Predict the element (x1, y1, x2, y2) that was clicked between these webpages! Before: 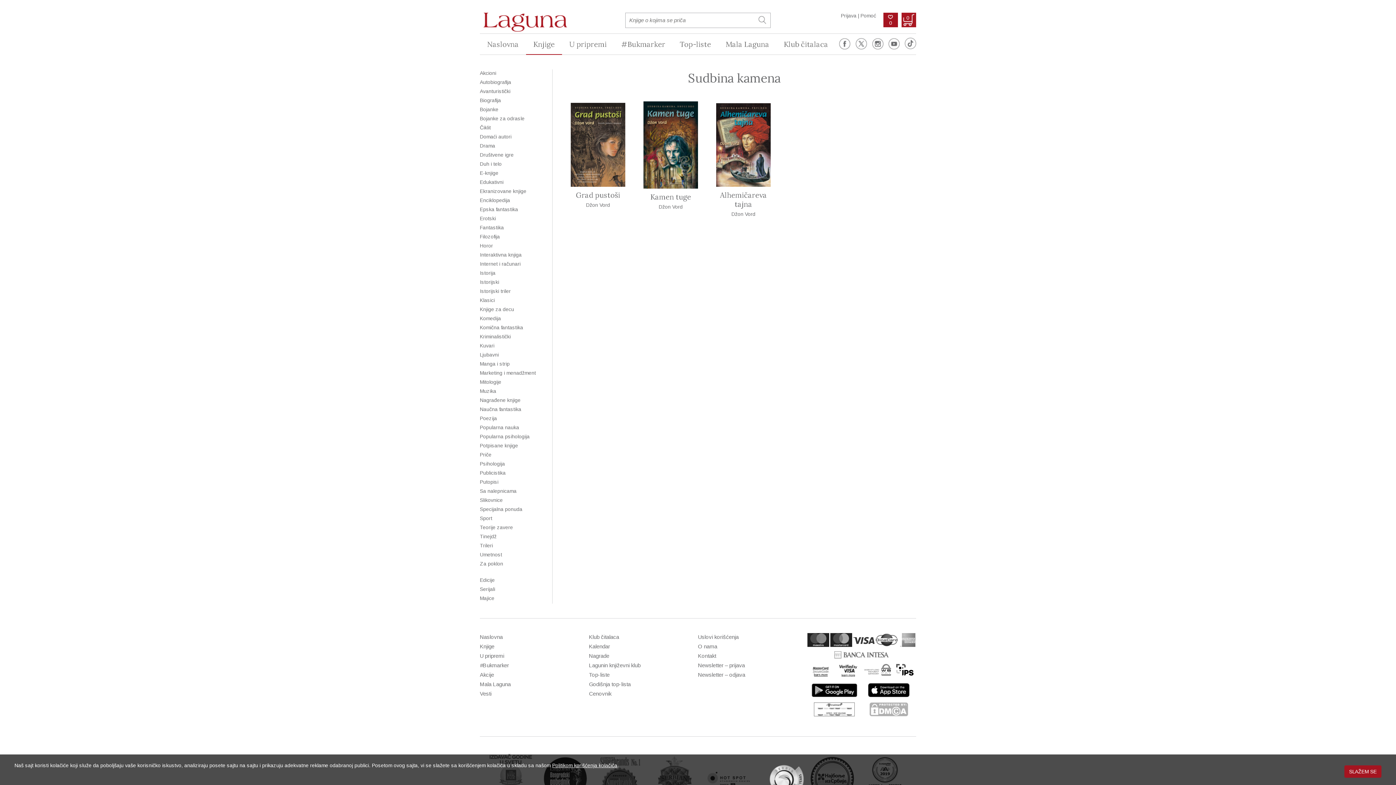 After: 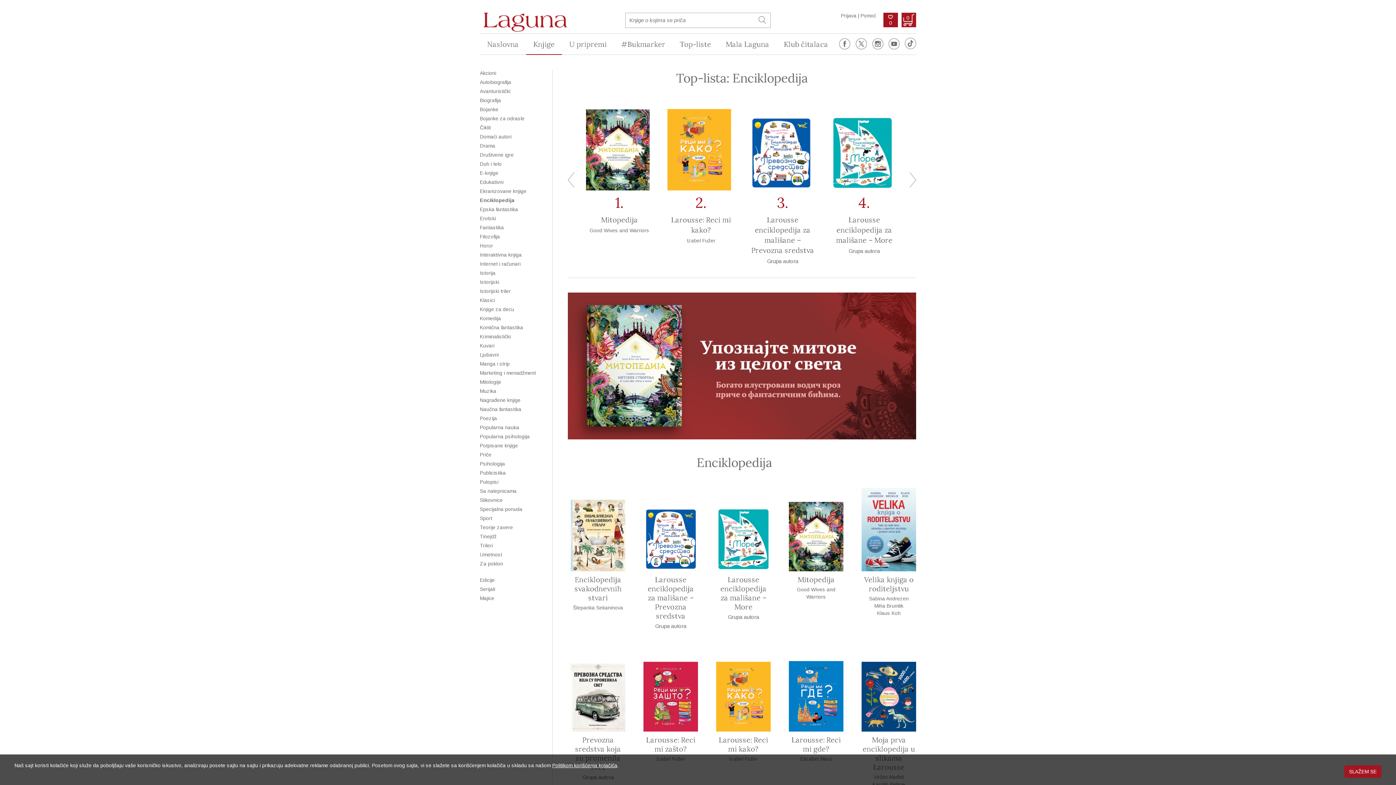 Action: bbox: (480, 196, 537, 204) label: Enciklopedija